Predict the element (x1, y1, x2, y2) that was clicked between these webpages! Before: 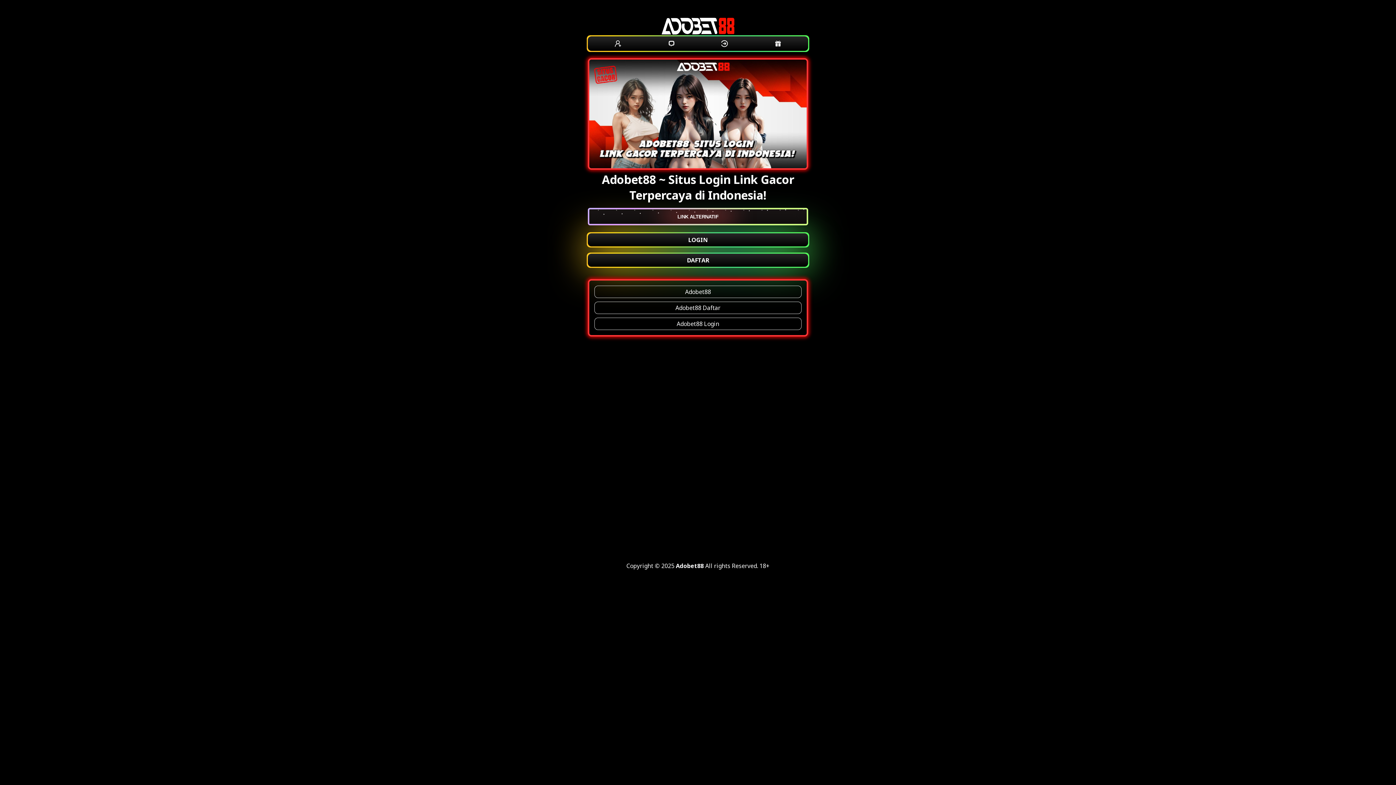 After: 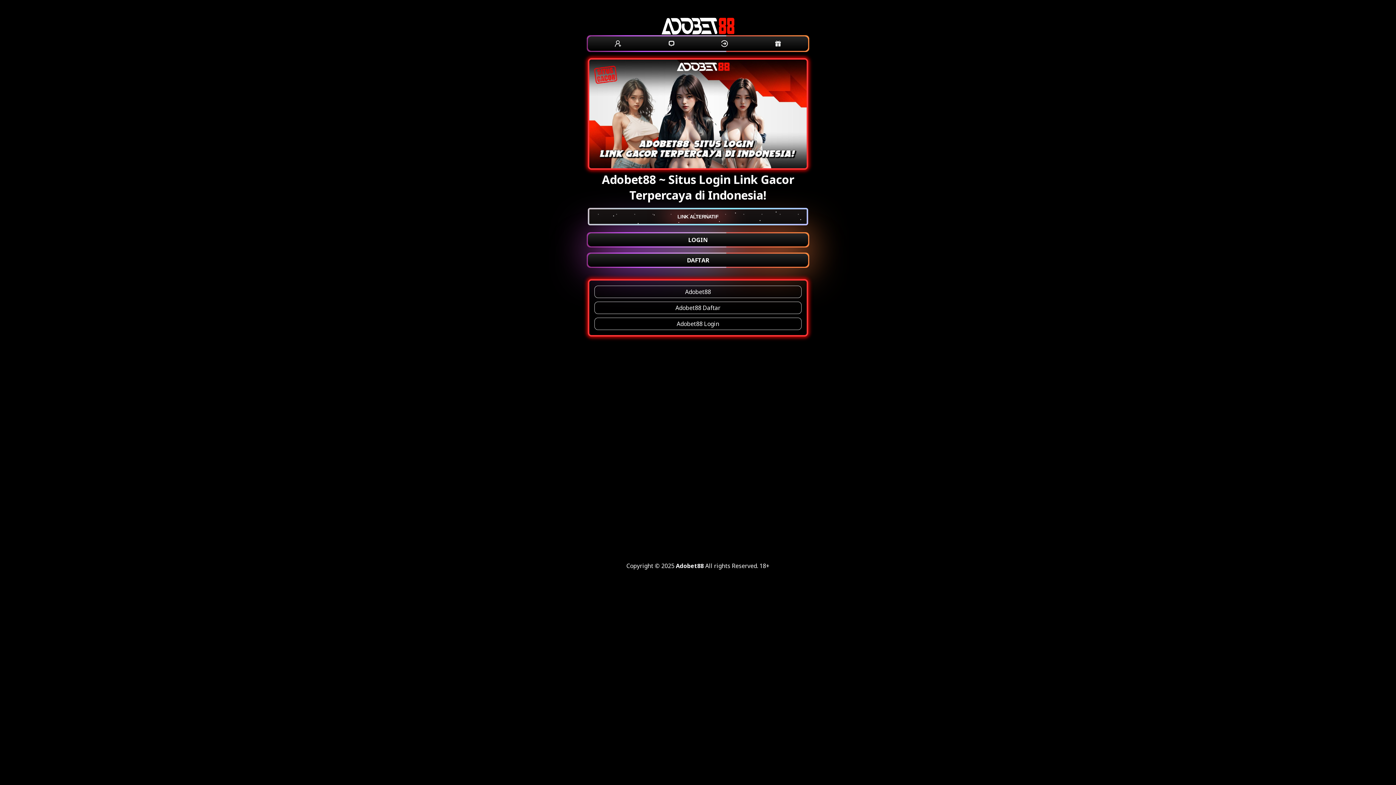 Action: label: Adobet88 bbox: (676, 562, 704, 570)